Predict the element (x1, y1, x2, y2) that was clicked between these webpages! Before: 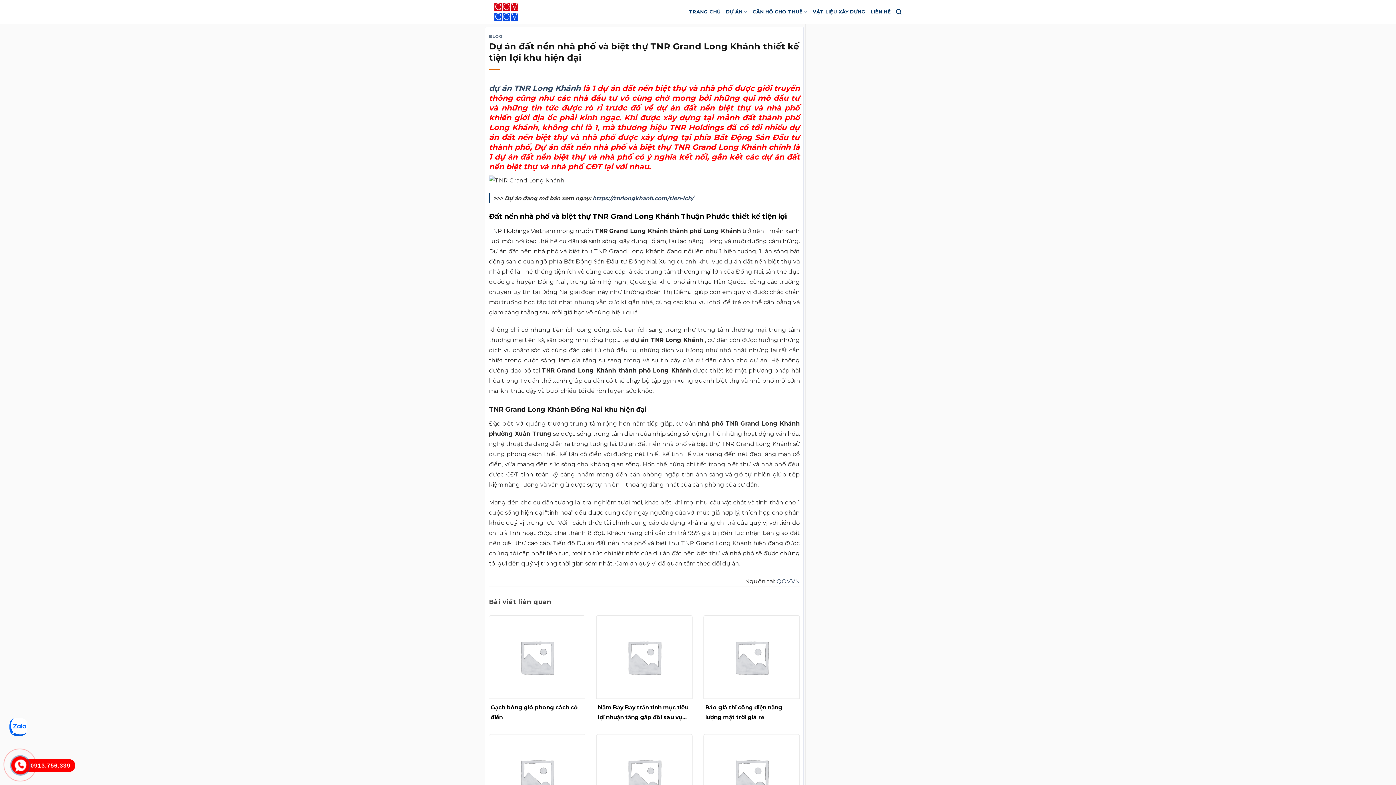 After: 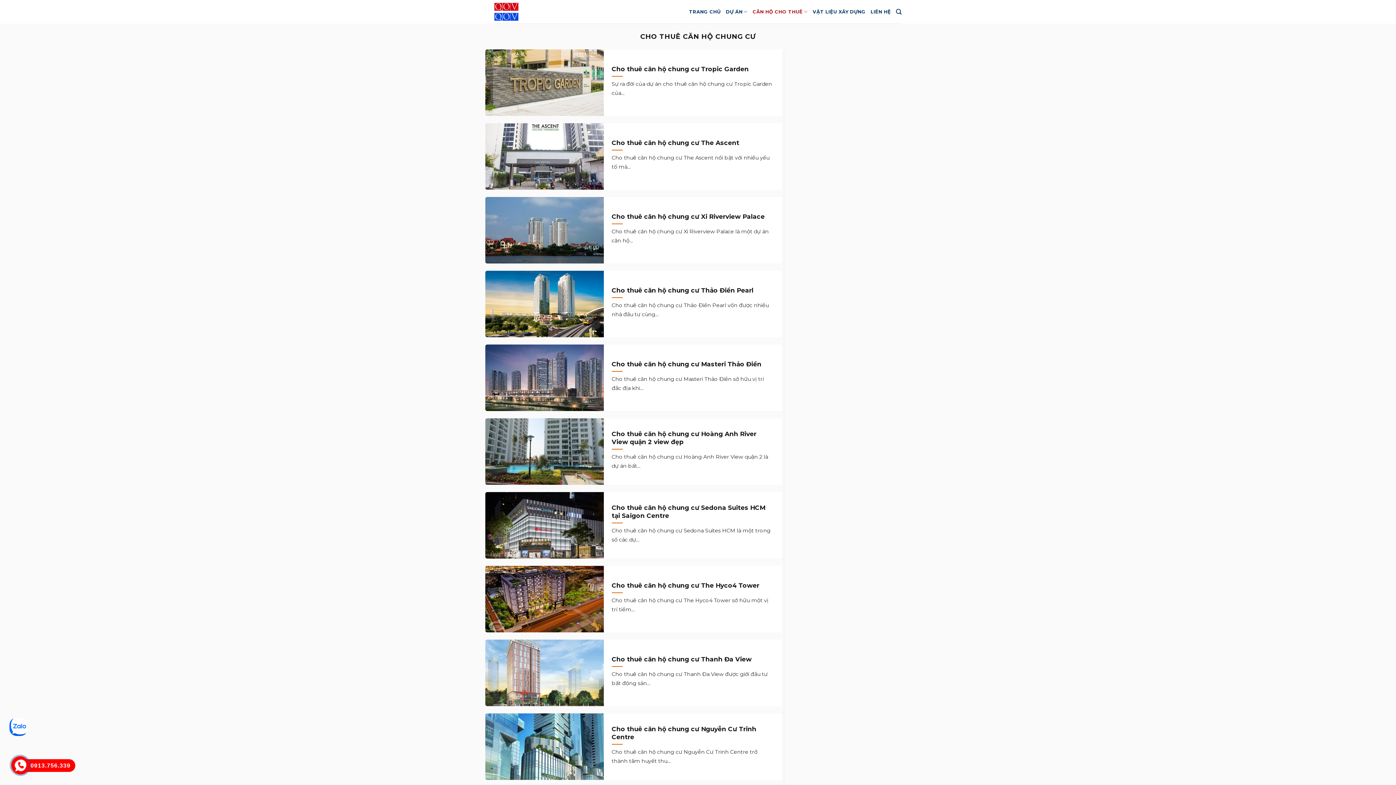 Action: label: CĂN HỘ CHO THUÊ bbox: (752, 4, 807, 18)